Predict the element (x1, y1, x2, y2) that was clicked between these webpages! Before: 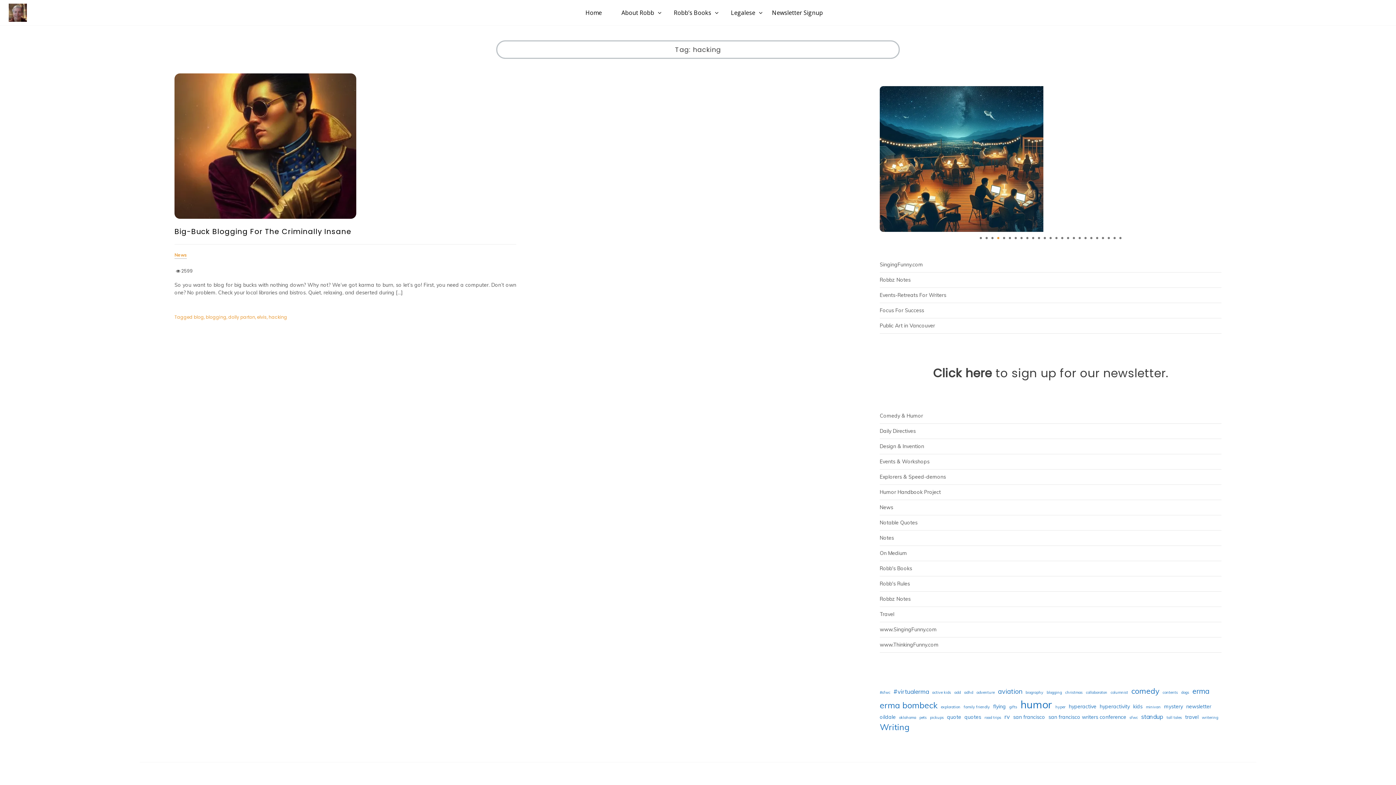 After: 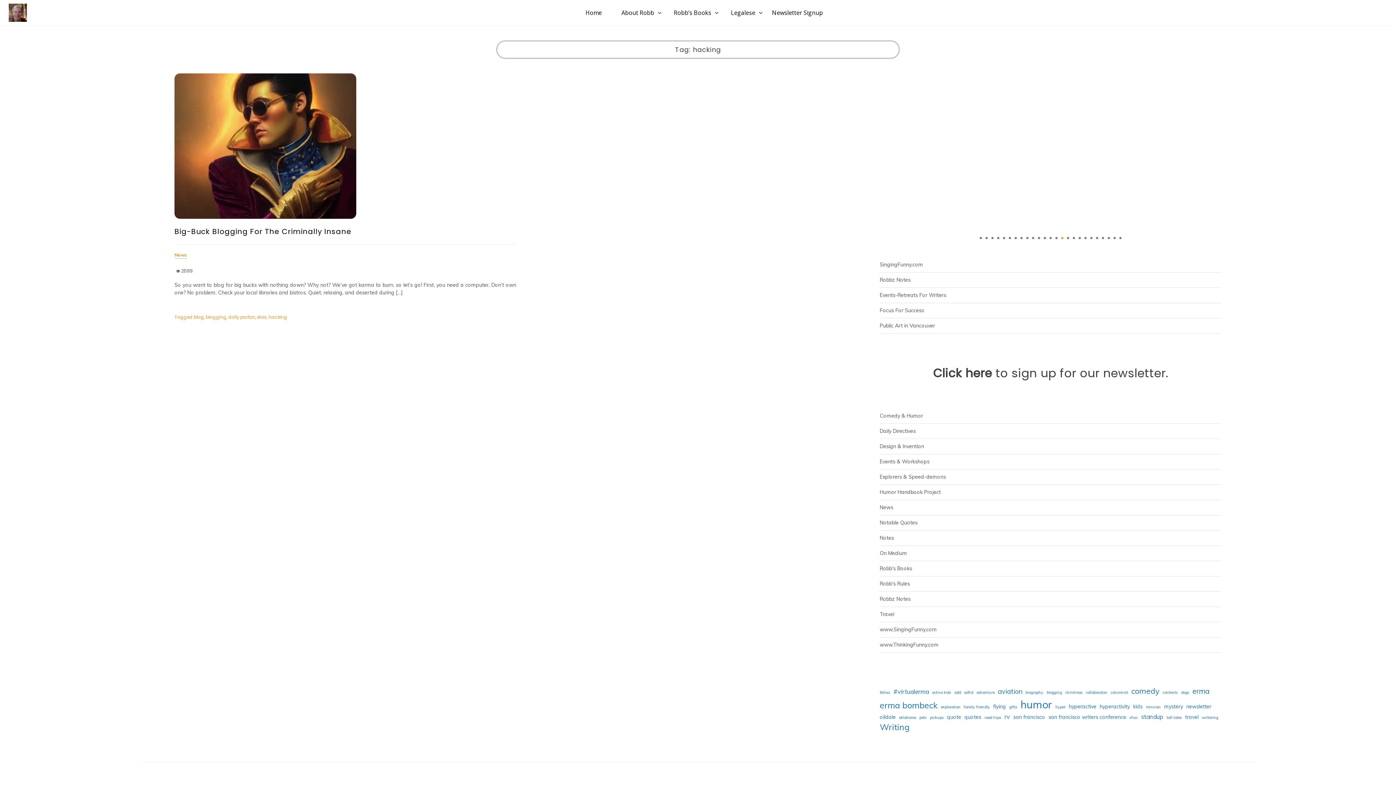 Action: bbox: (1061, 236, 1063, 239) label: 15 of 25